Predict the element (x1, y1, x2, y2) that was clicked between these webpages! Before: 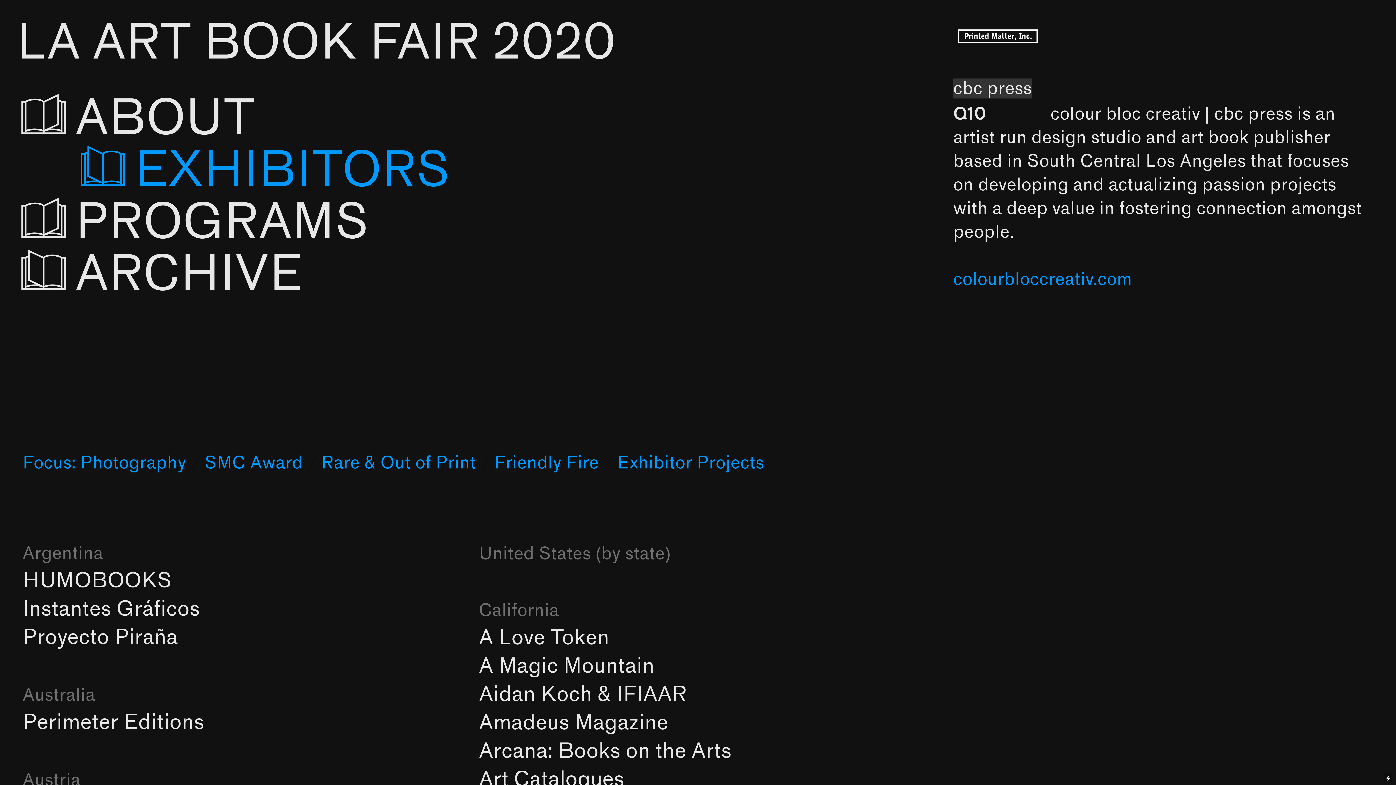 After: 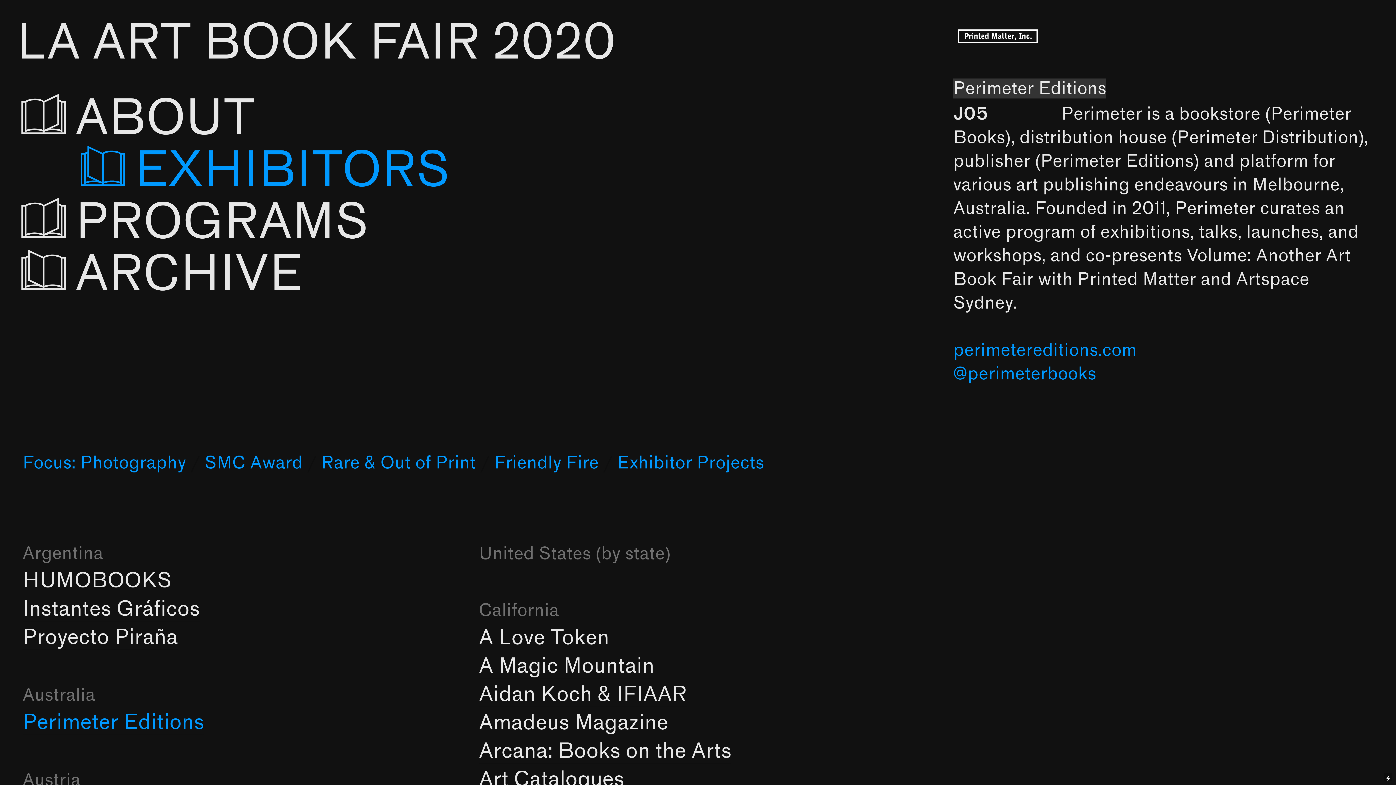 Action: label: Perimeter Editions bbox: (22, 710, 204, 735)